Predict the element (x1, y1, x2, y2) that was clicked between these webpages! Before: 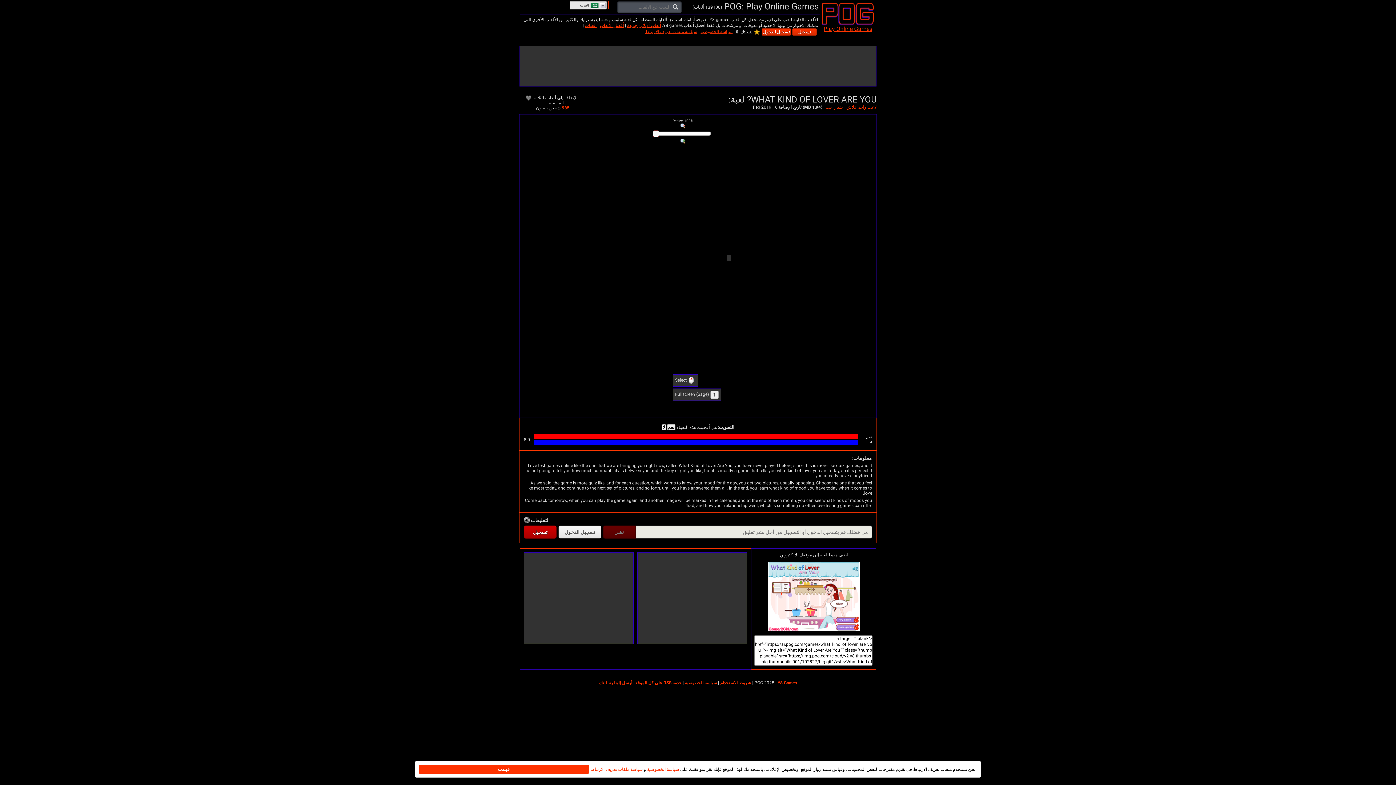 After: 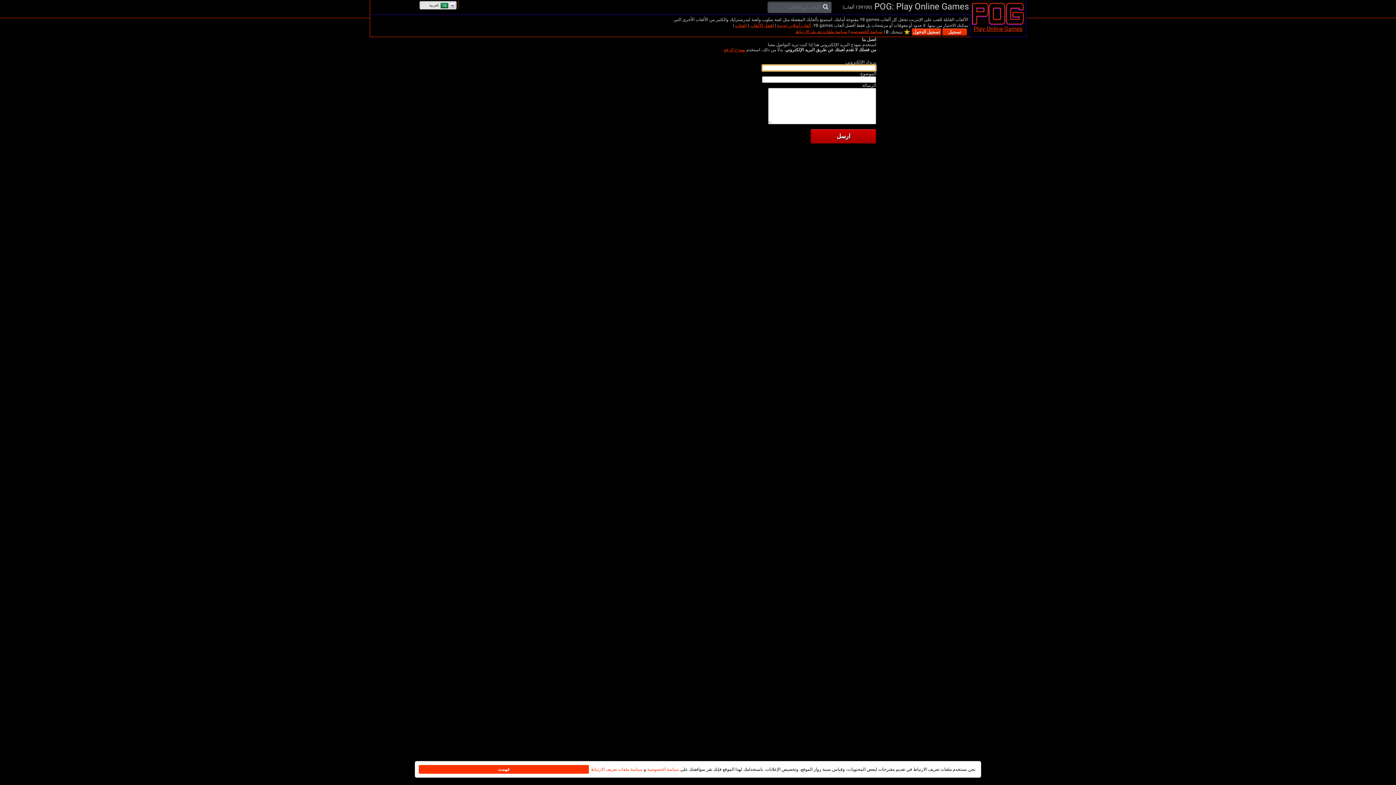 Action: label: أرسل إلينا رسالتك bbox: (599, 680, 632, 685)